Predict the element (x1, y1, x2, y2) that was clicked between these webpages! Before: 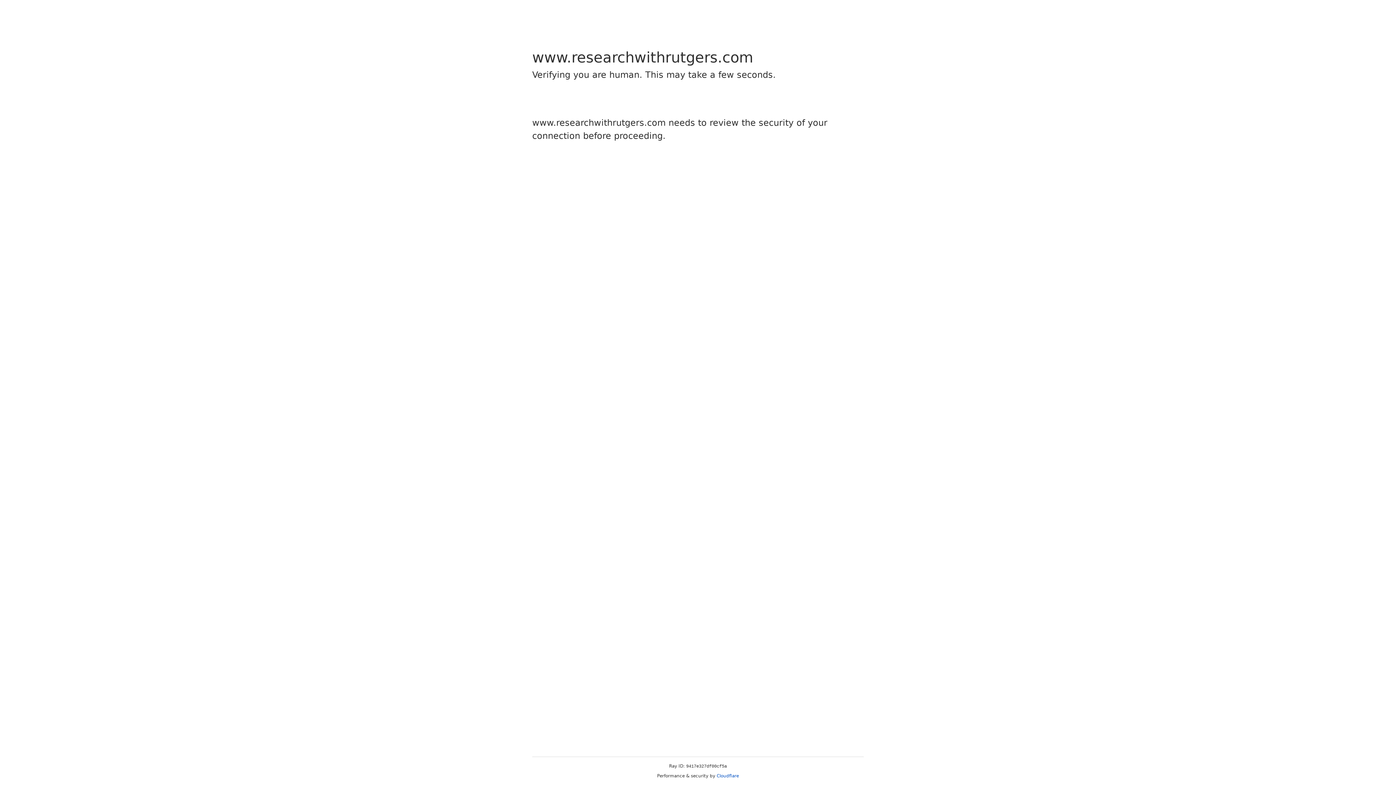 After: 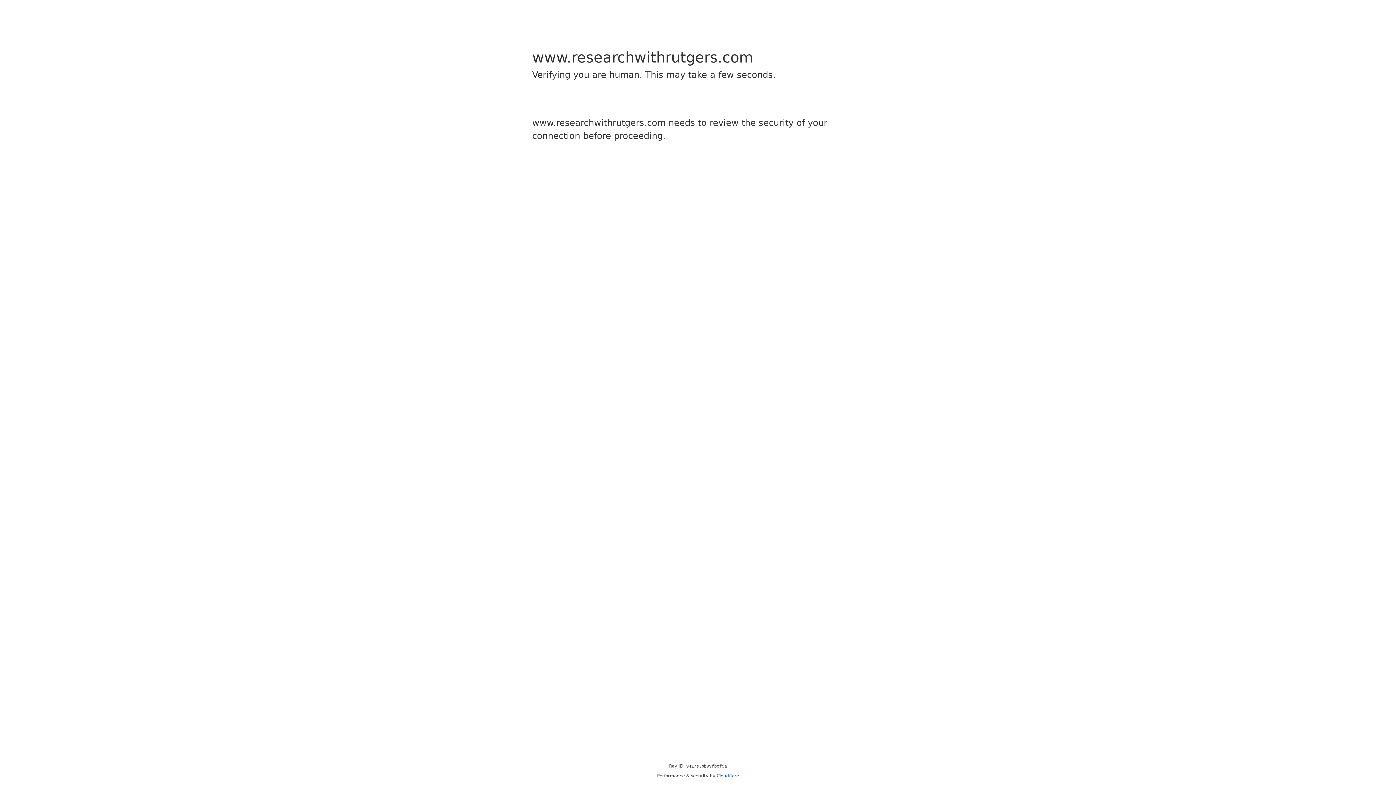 Action: label: Cloudflare bbox: (716, 773, 739, 778)